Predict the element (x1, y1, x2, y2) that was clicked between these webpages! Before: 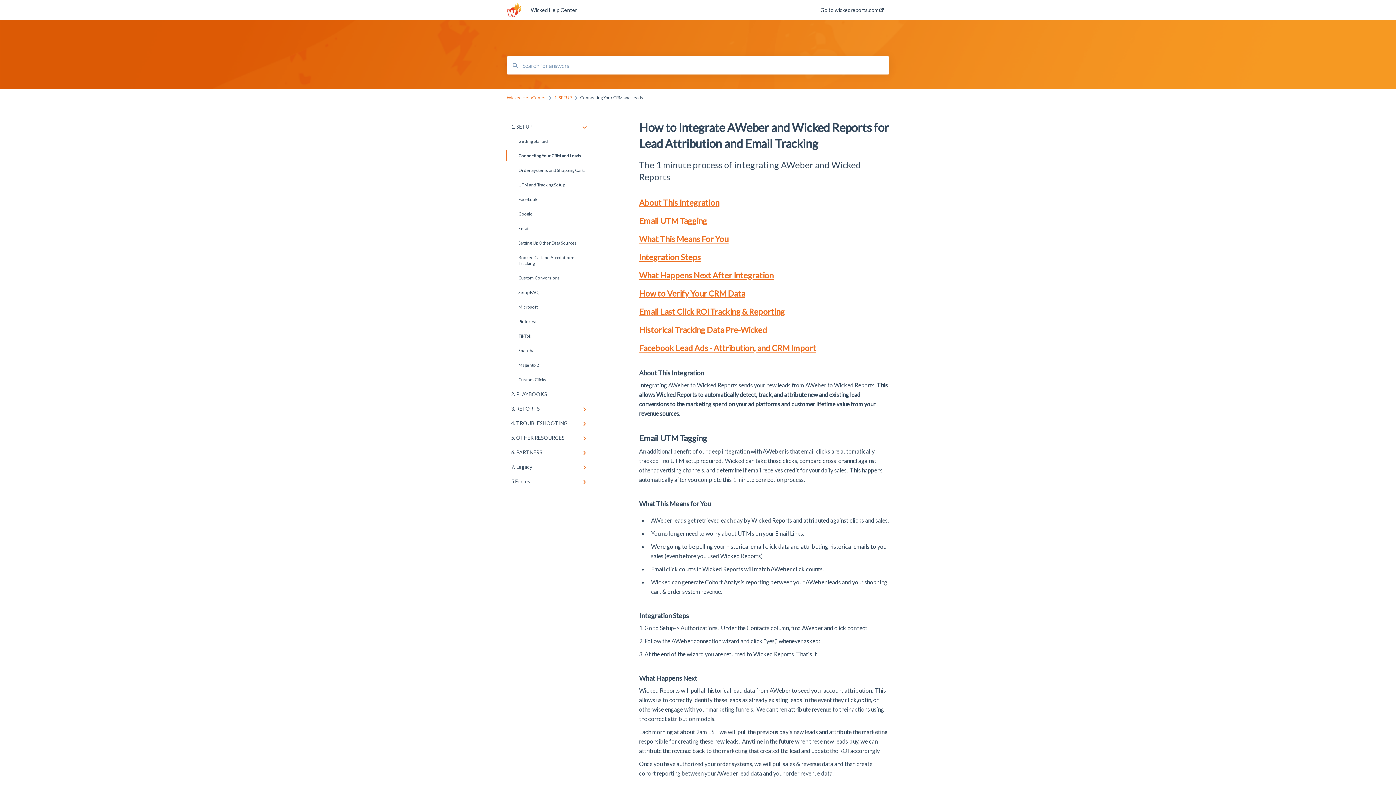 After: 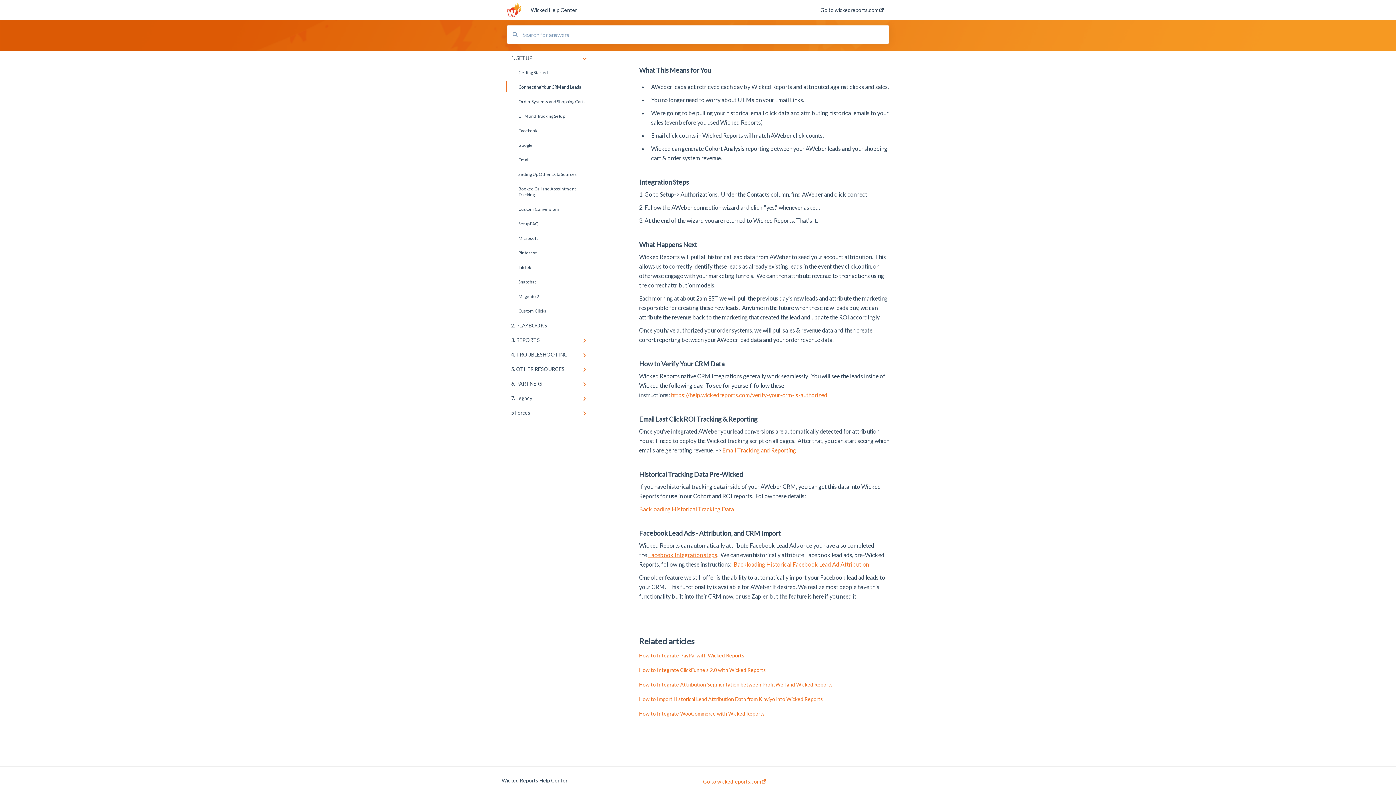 Action: label: What This Means For You bbox: (639, 234, 728, 244)